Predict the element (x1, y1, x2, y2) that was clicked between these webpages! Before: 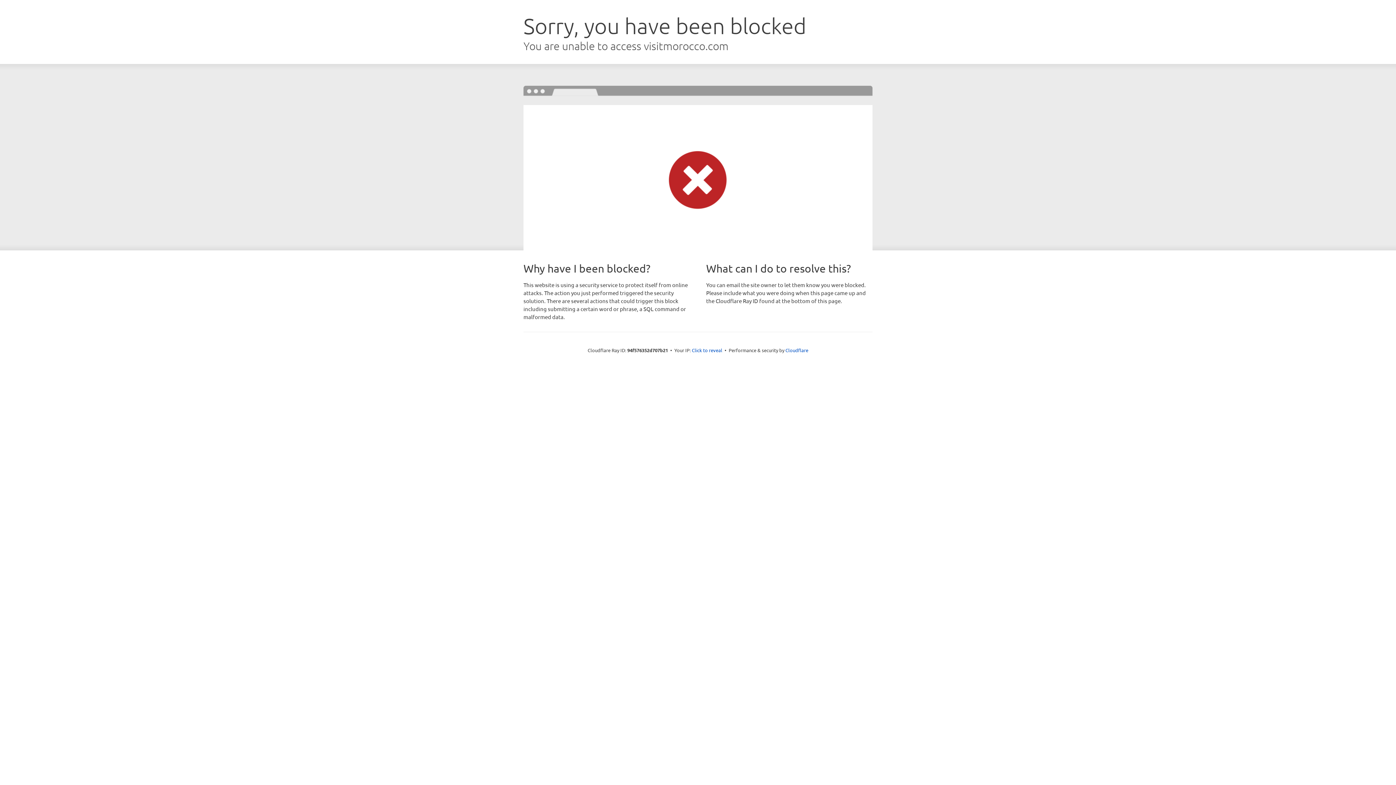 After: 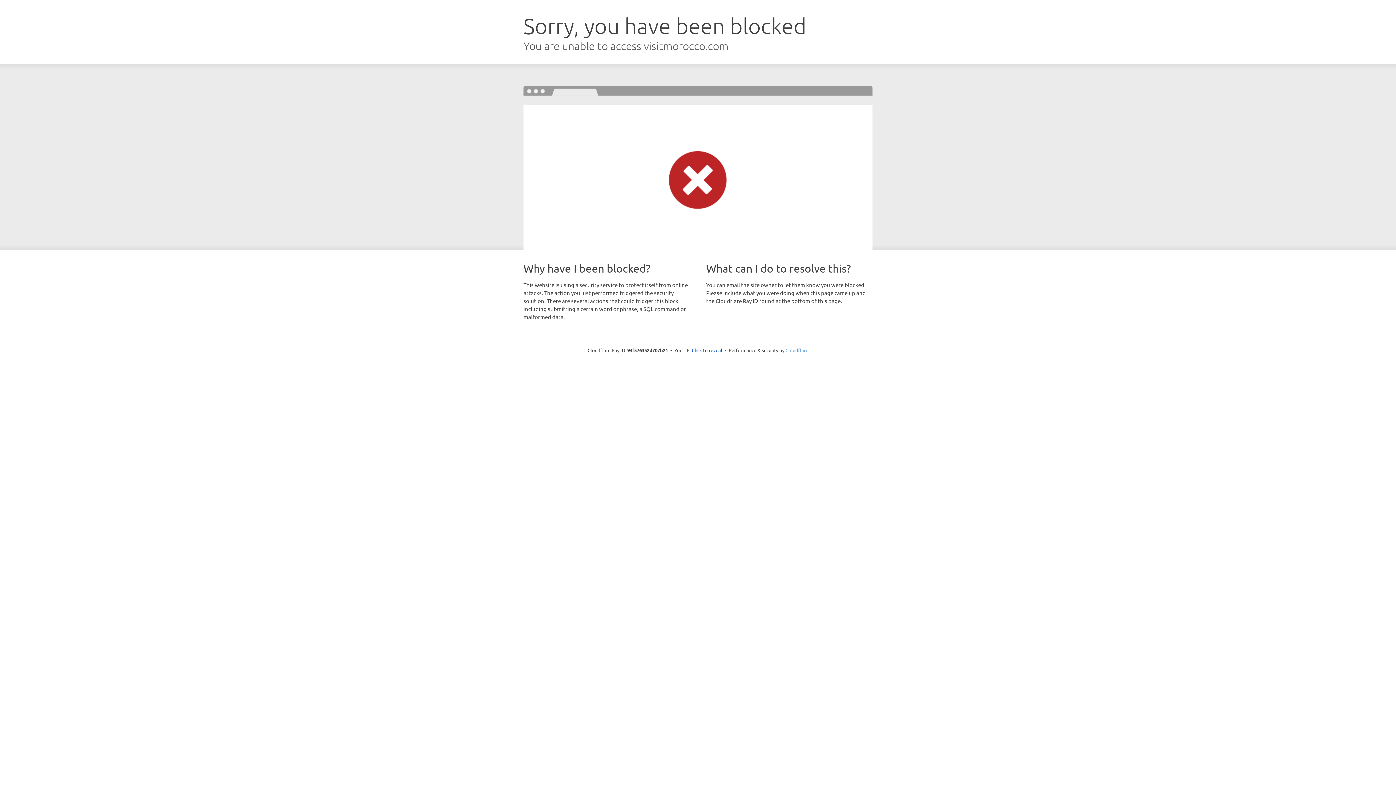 Action: label: Cloudflare bbox: (785, 347, 808, 353)